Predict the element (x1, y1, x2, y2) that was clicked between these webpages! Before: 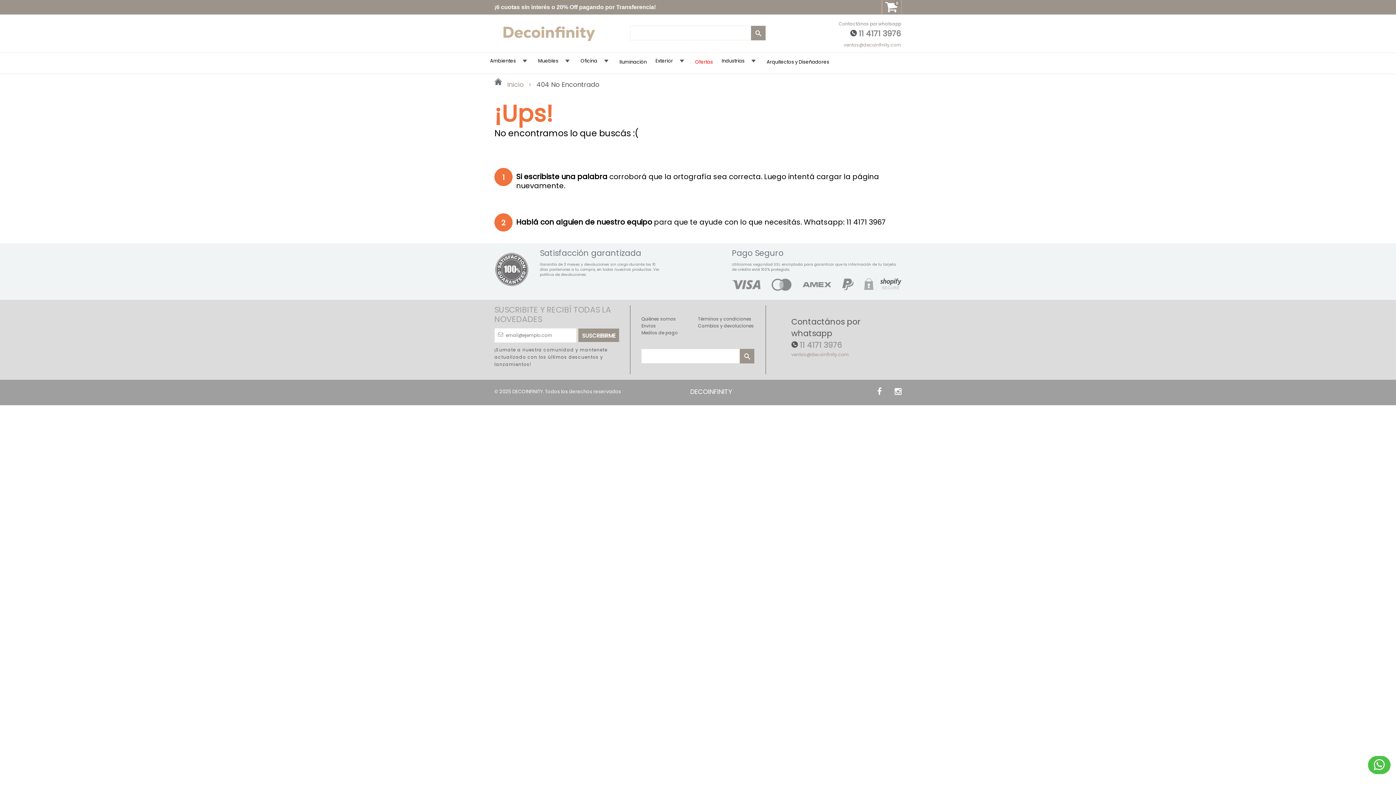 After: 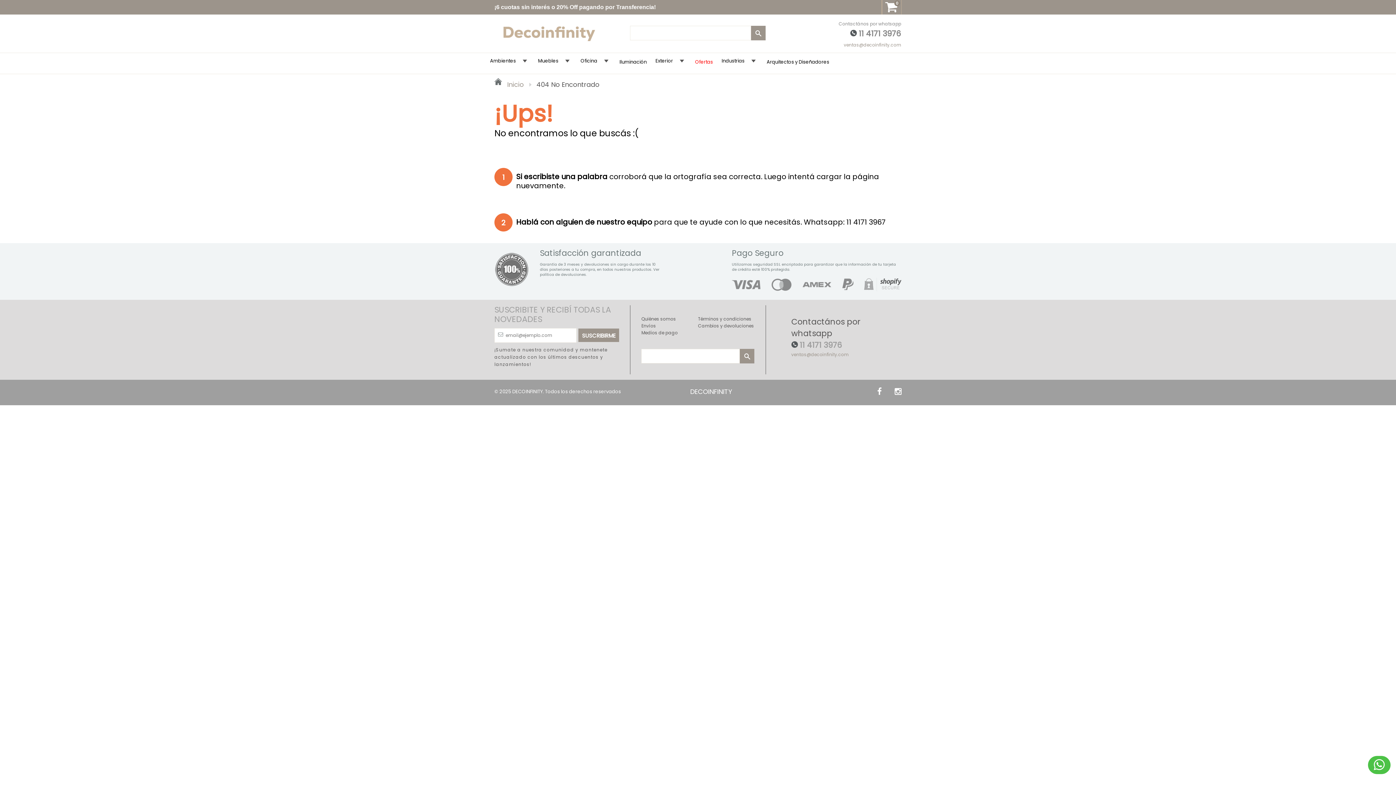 Action: bbox: (894, 386, 901, 397)